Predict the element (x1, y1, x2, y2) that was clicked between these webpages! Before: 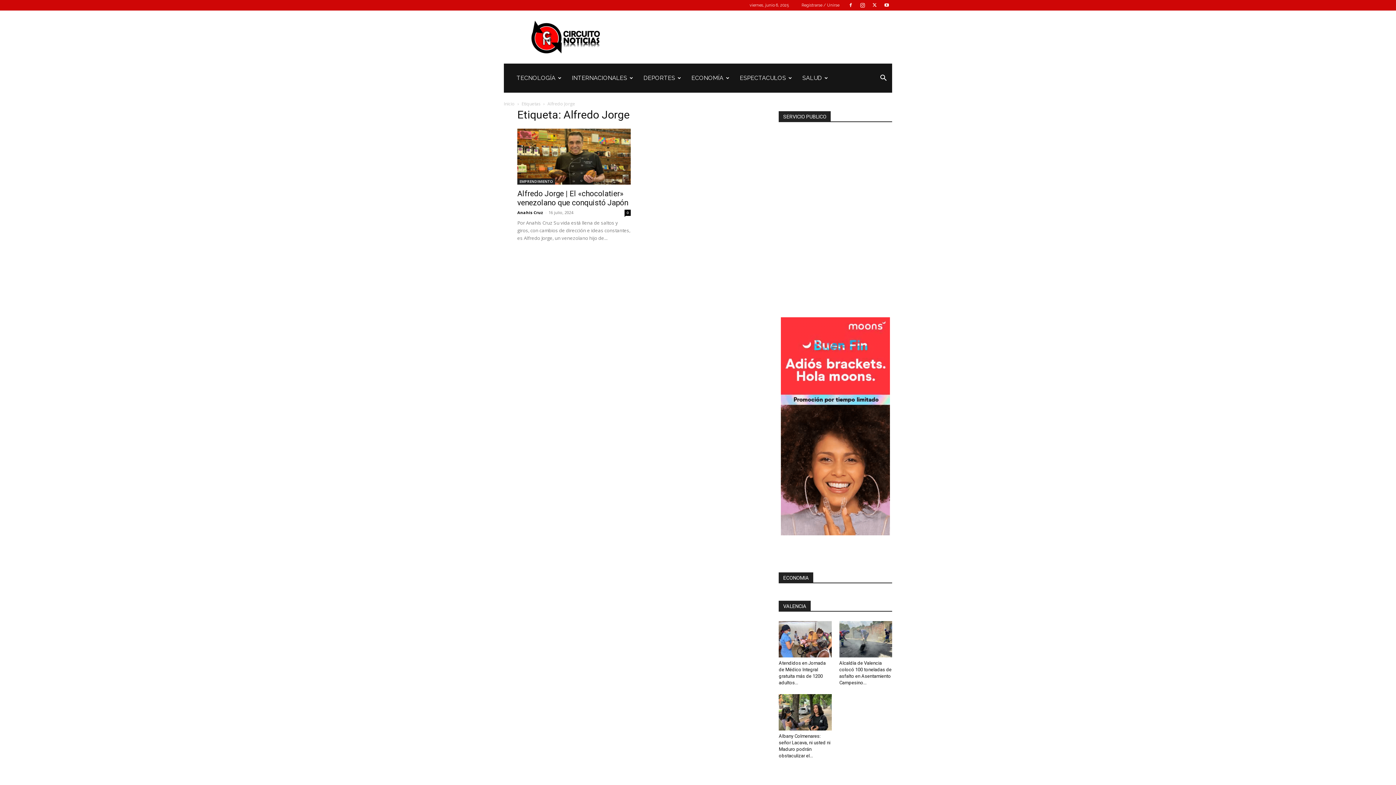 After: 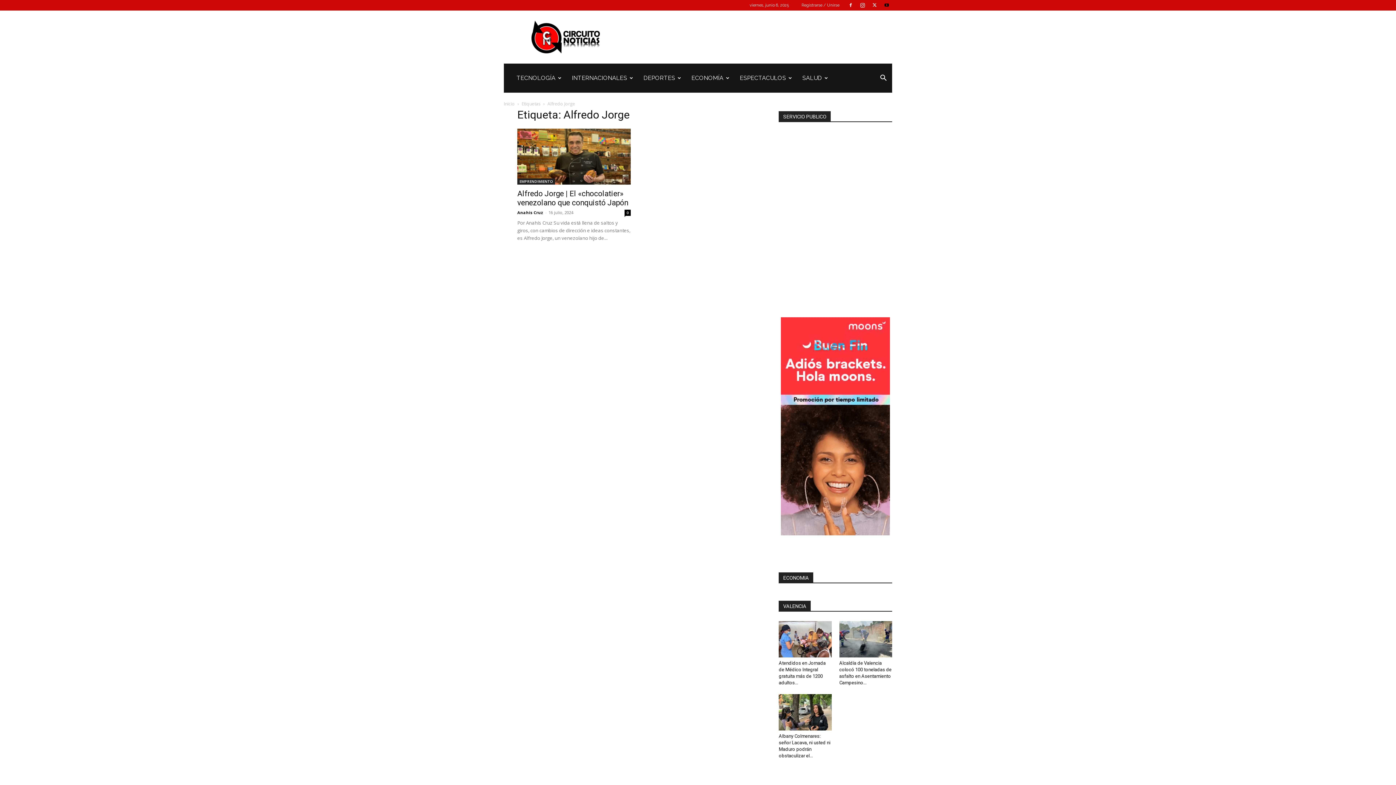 Action: bbox: (881, 0, 892, 10)